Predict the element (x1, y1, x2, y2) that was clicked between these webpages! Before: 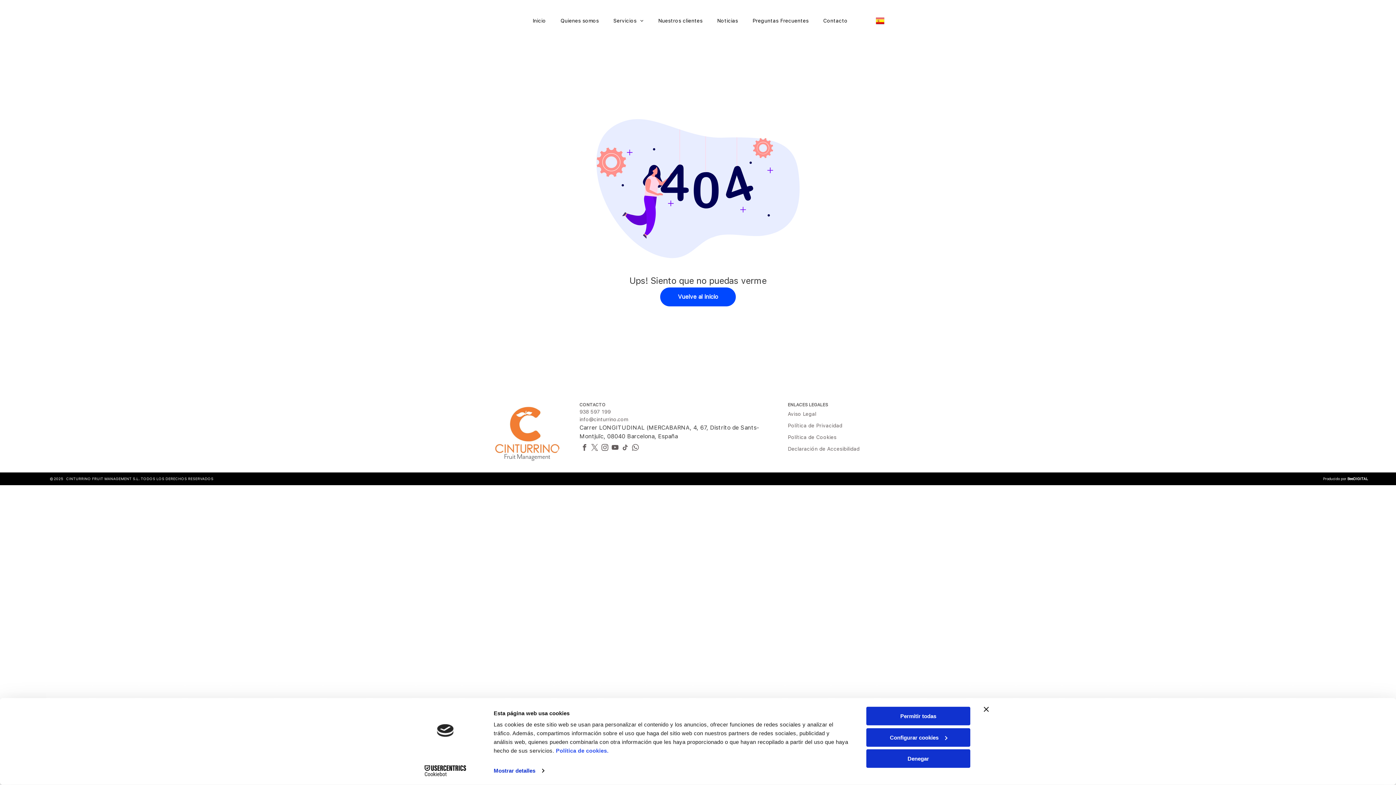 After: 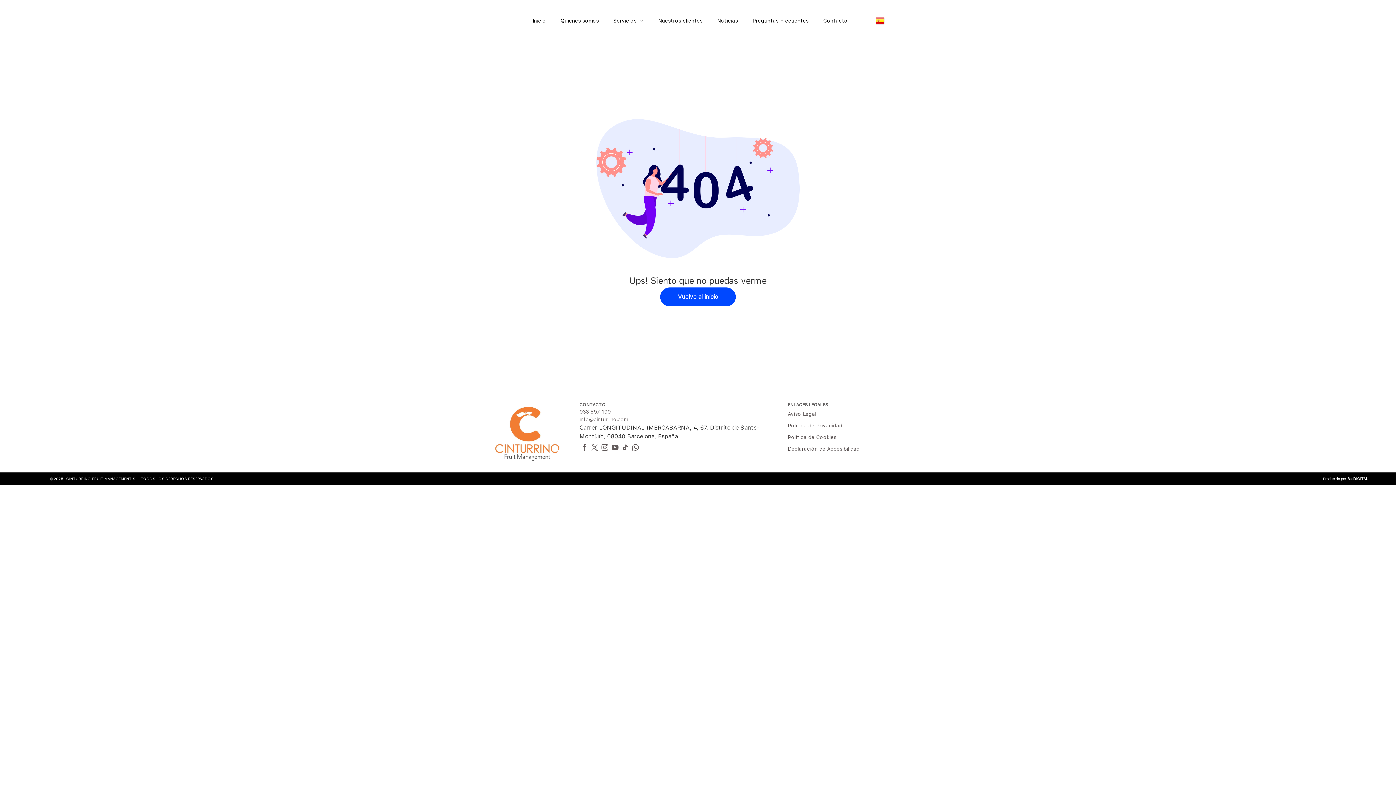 Action: label: Cerrar el banner bbox: (984, 707, 989, 712)